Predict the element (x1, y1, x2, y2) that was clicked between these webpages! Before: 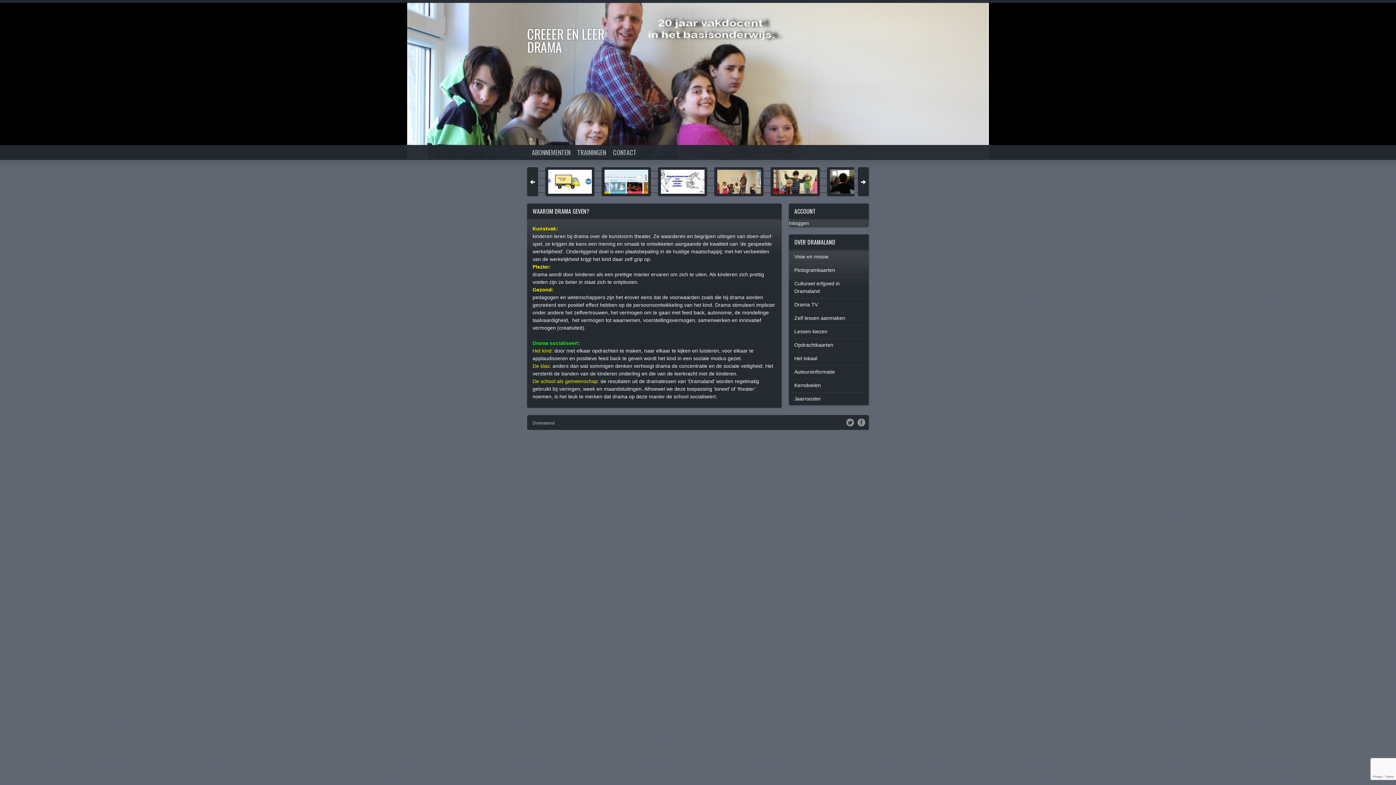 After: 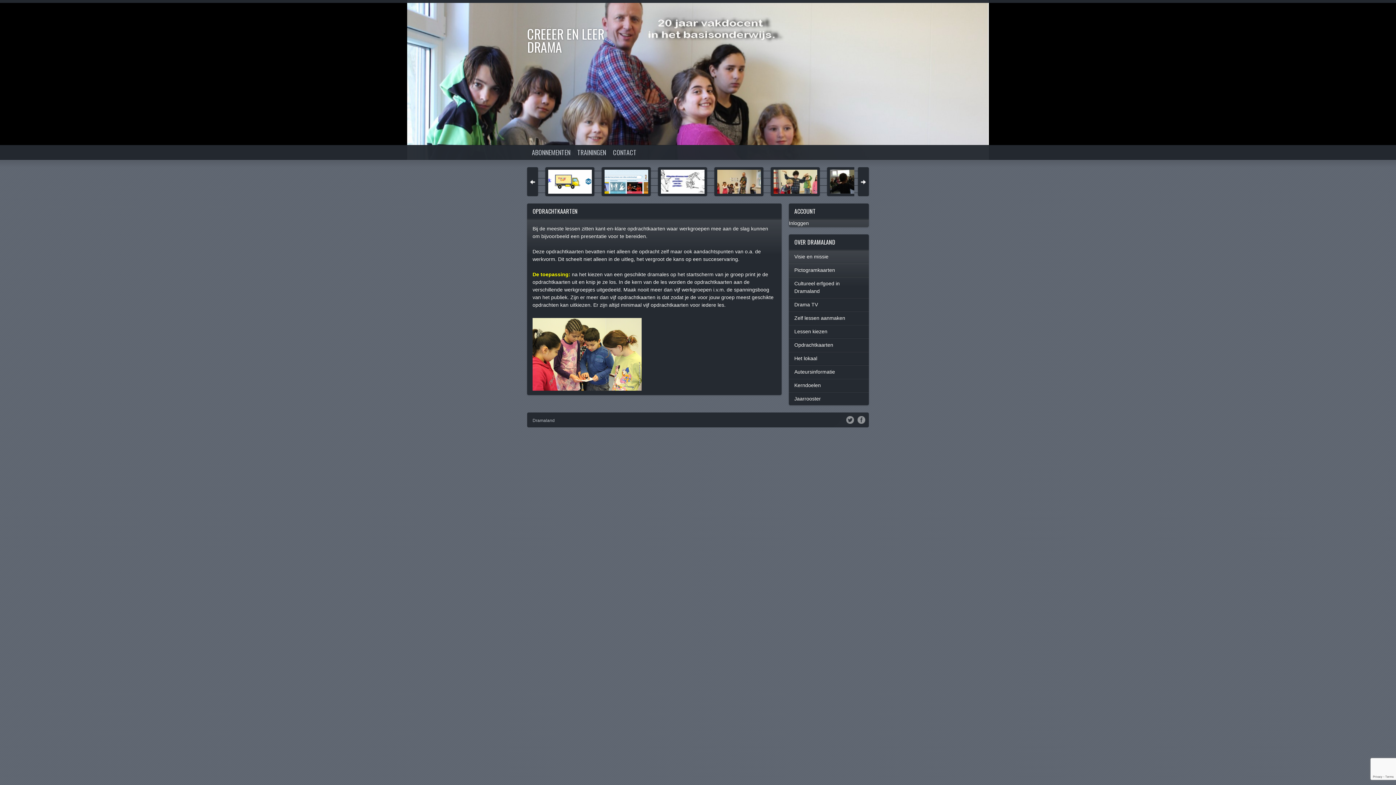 Action: bbox: (794, 342, 833, 348) label: Opdrachtkaarten